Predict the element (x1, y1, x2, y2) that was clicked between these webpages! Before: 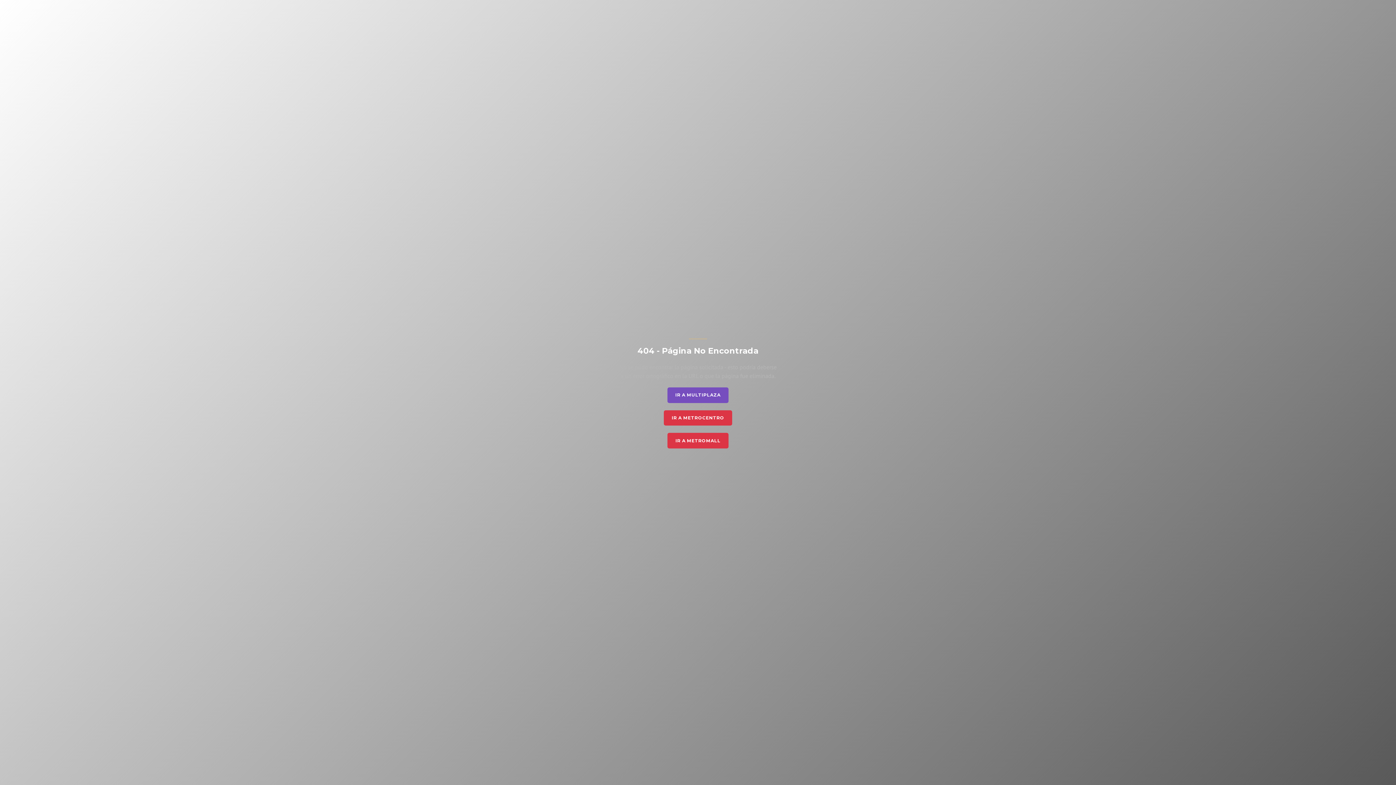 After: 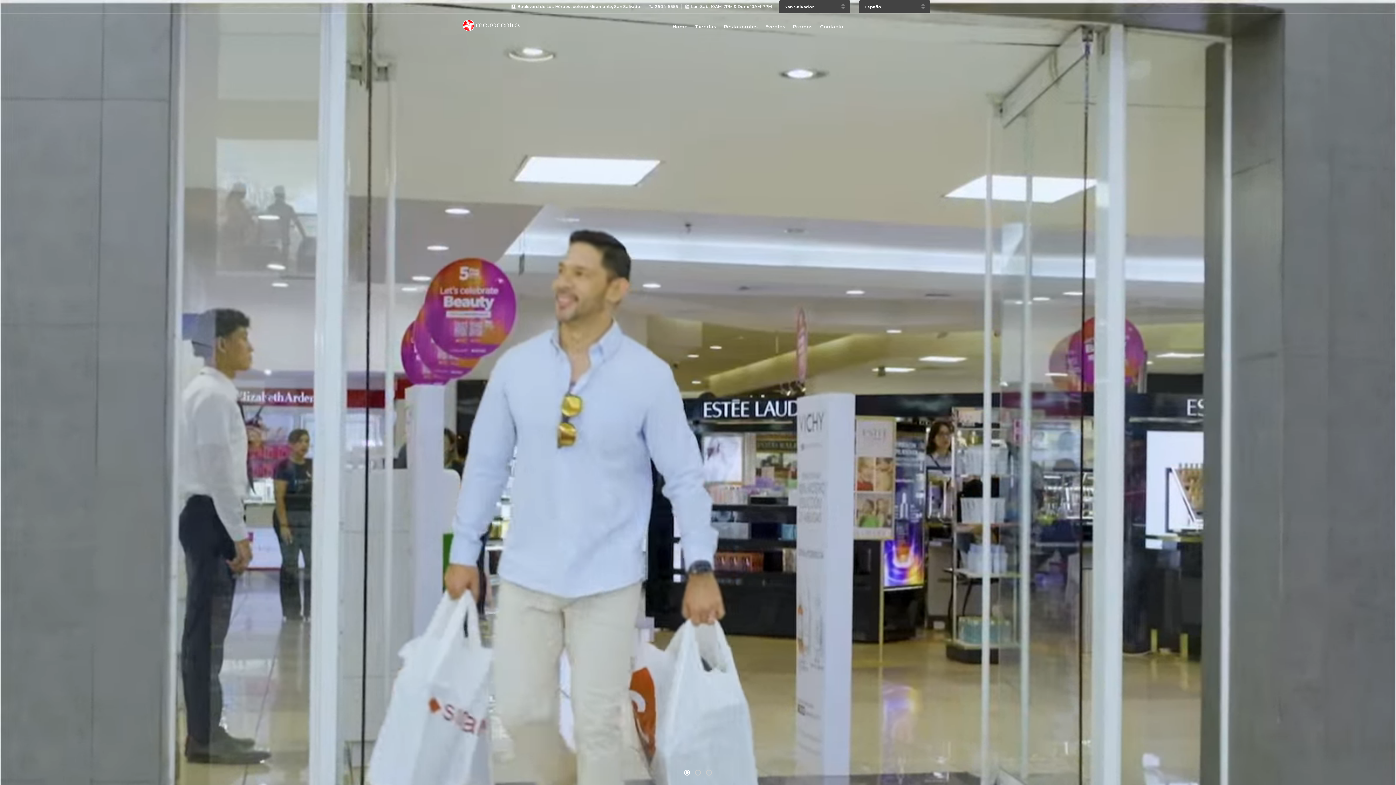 Action: bbox: (664, 410, 732, 425) label: IR A METROCENTRO